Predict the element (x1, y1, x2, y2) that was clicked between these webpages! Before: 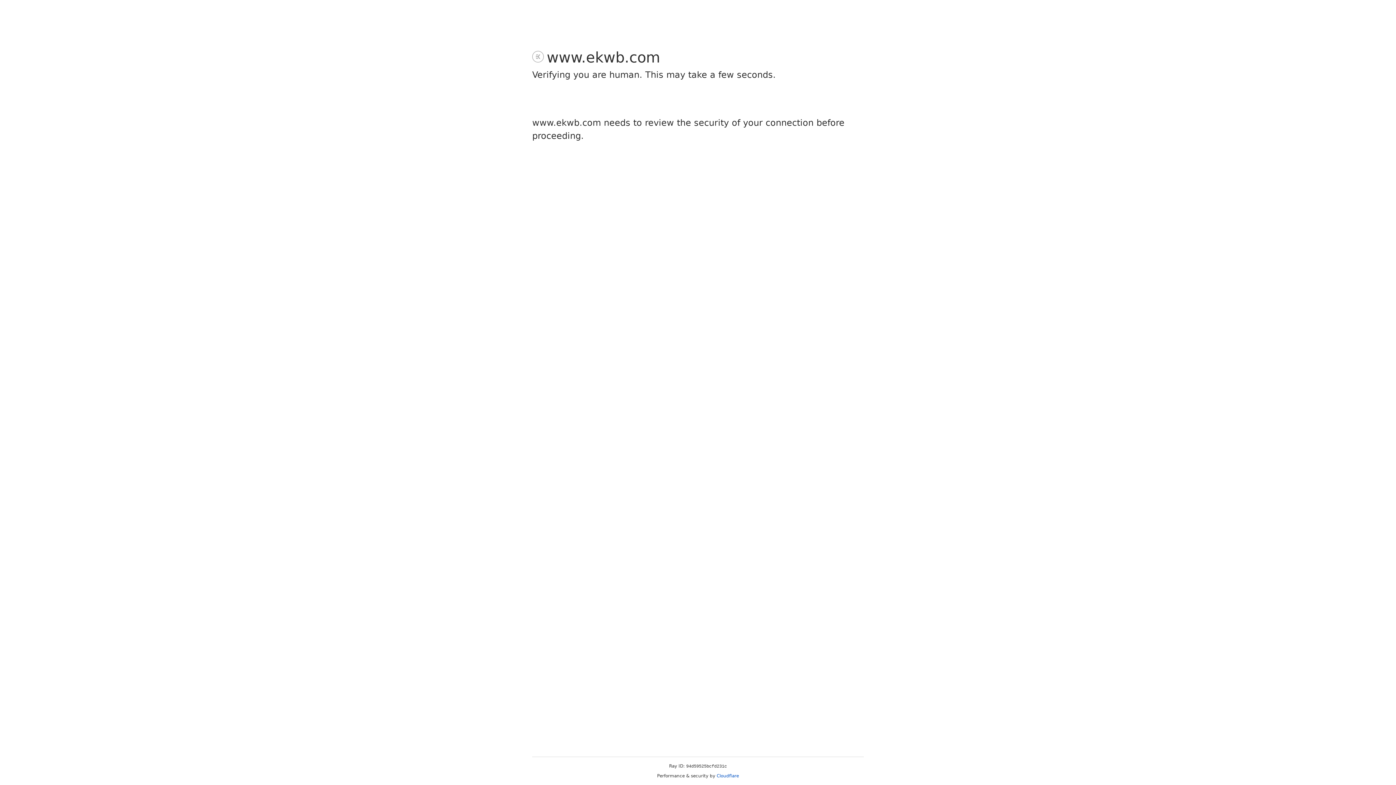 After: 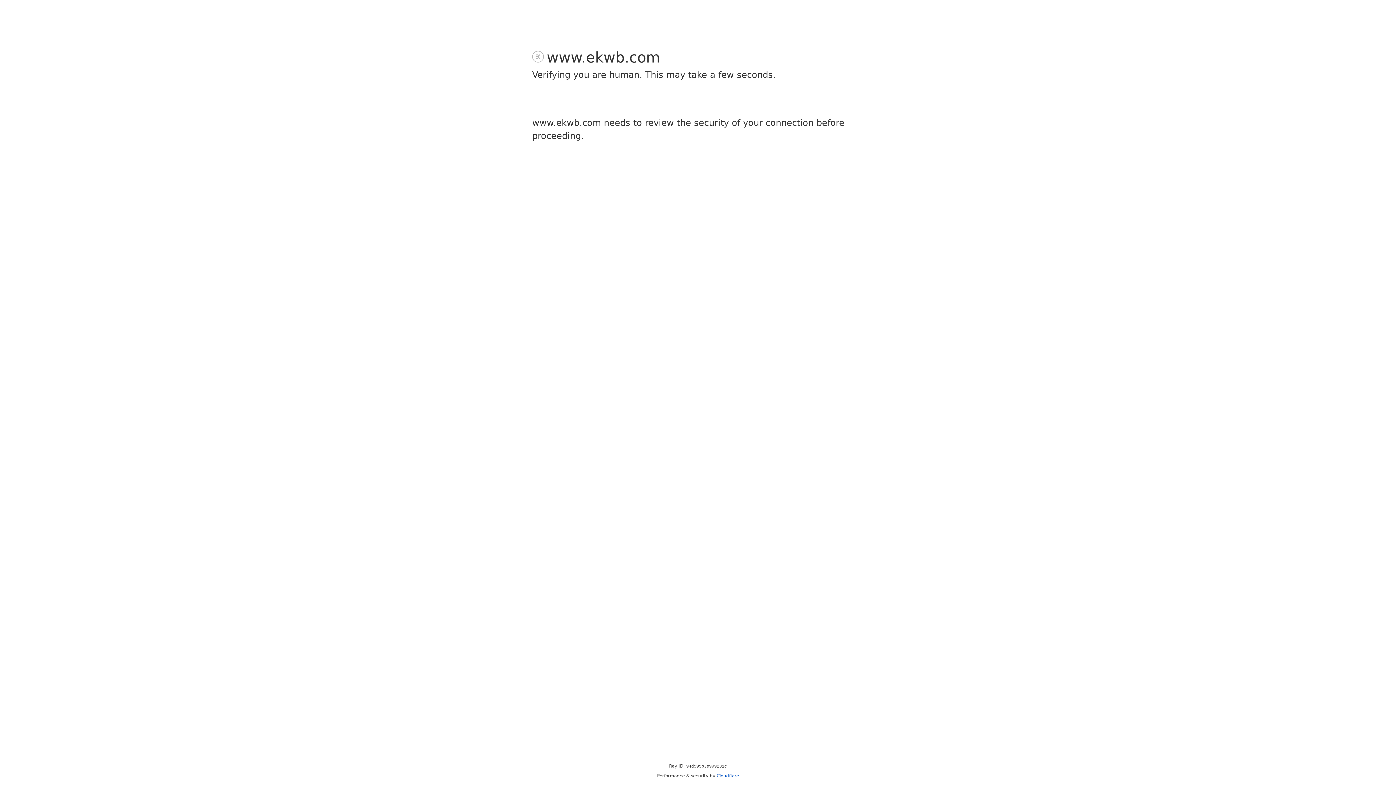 Action: label: Cloudflare bbox: (716, 773, 739, 778)